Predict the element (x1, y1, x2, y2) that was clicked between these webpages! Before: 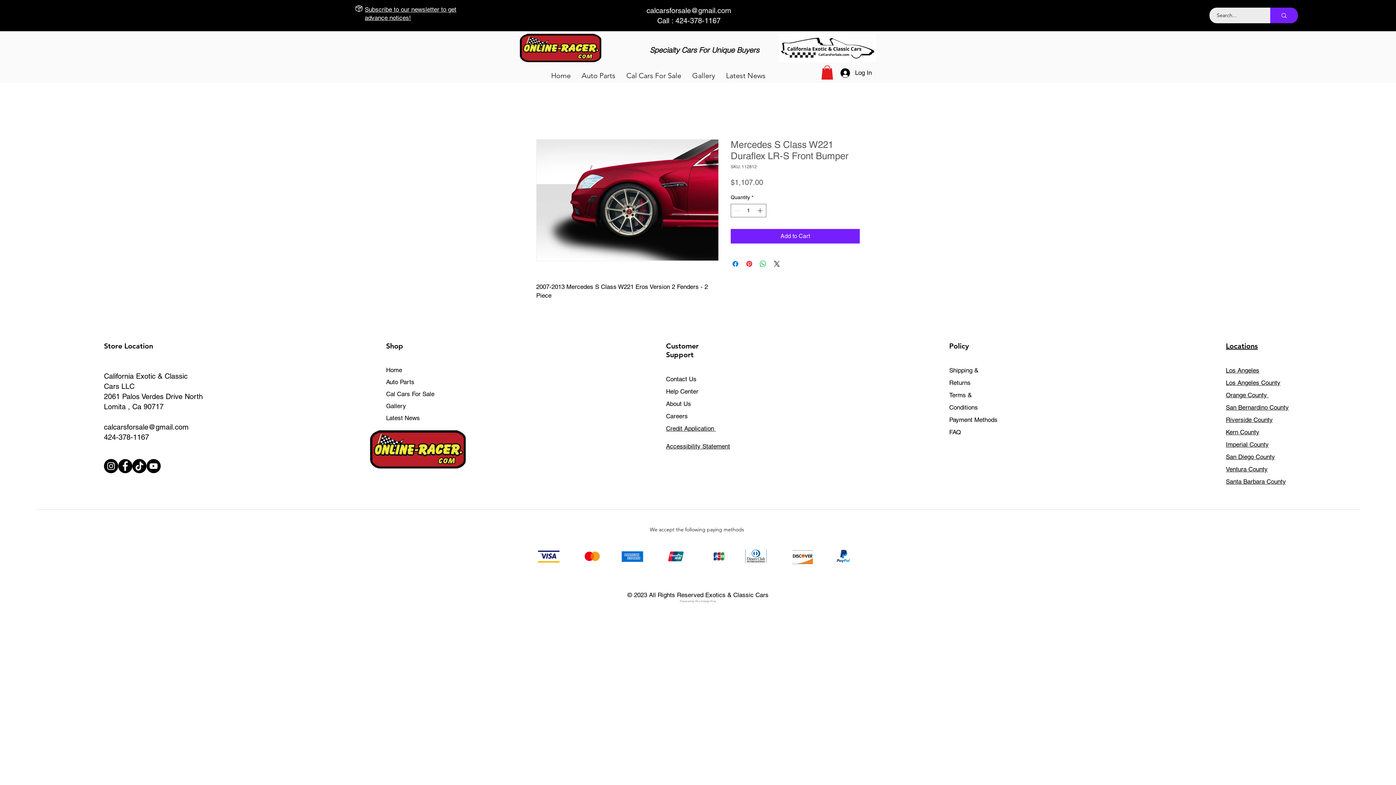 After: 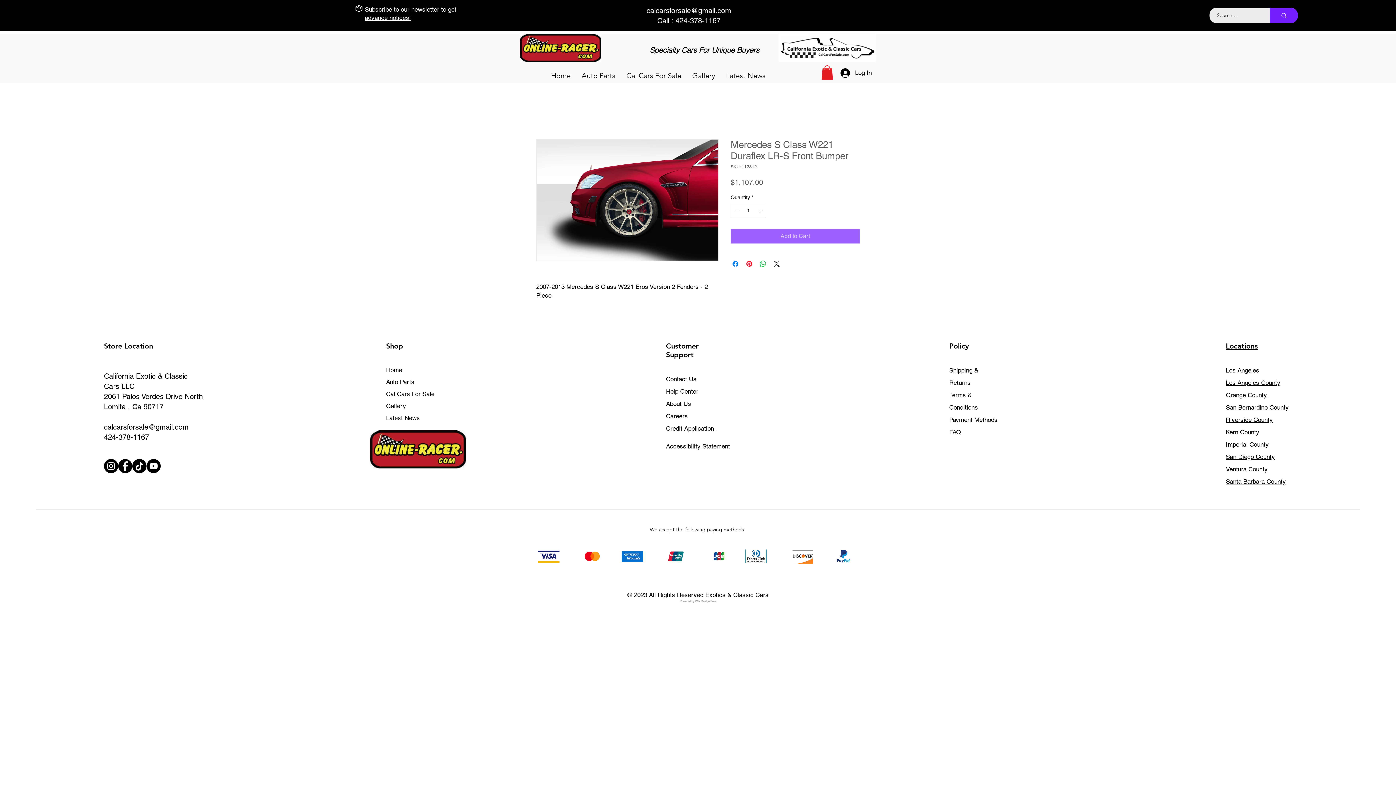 Action: label: Add to Cart bbox: (730, 229, 860, 243)